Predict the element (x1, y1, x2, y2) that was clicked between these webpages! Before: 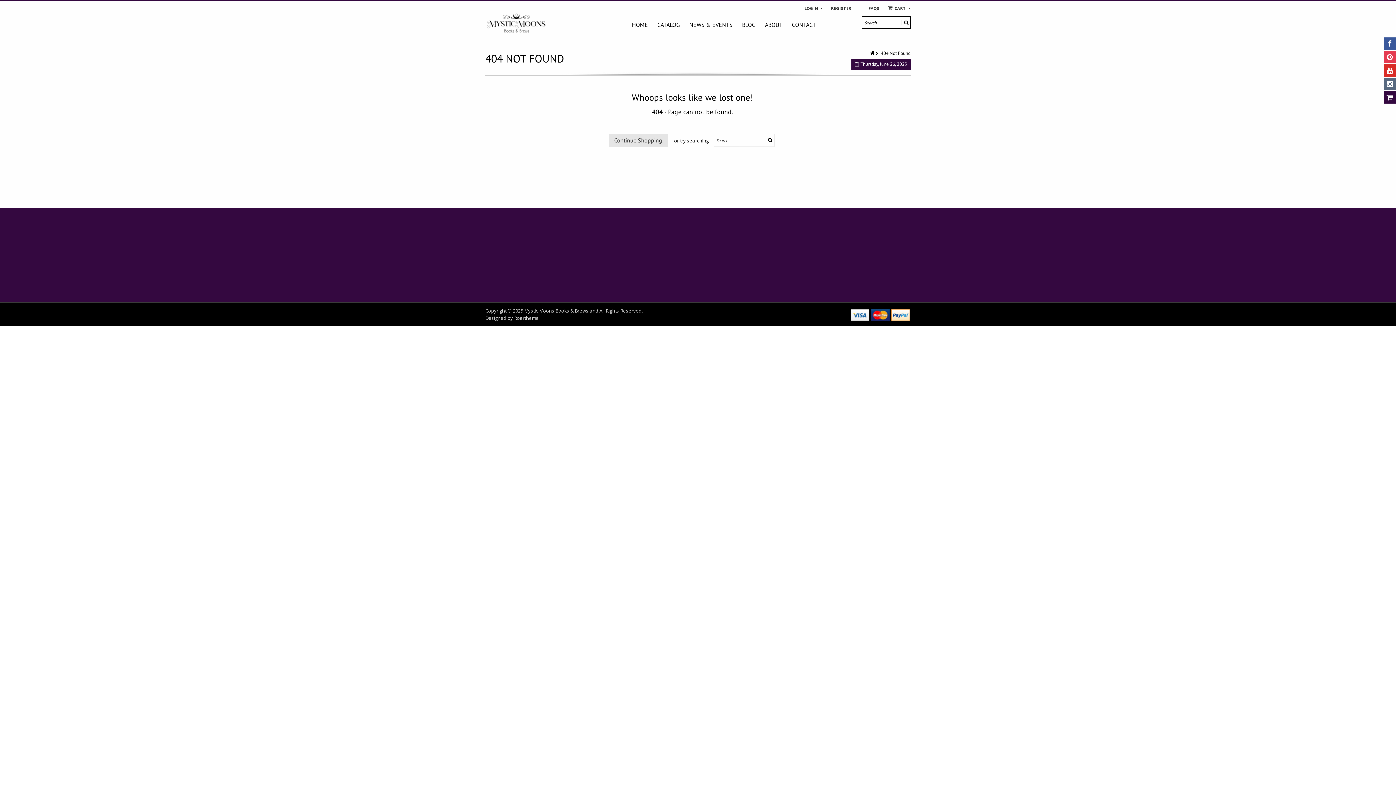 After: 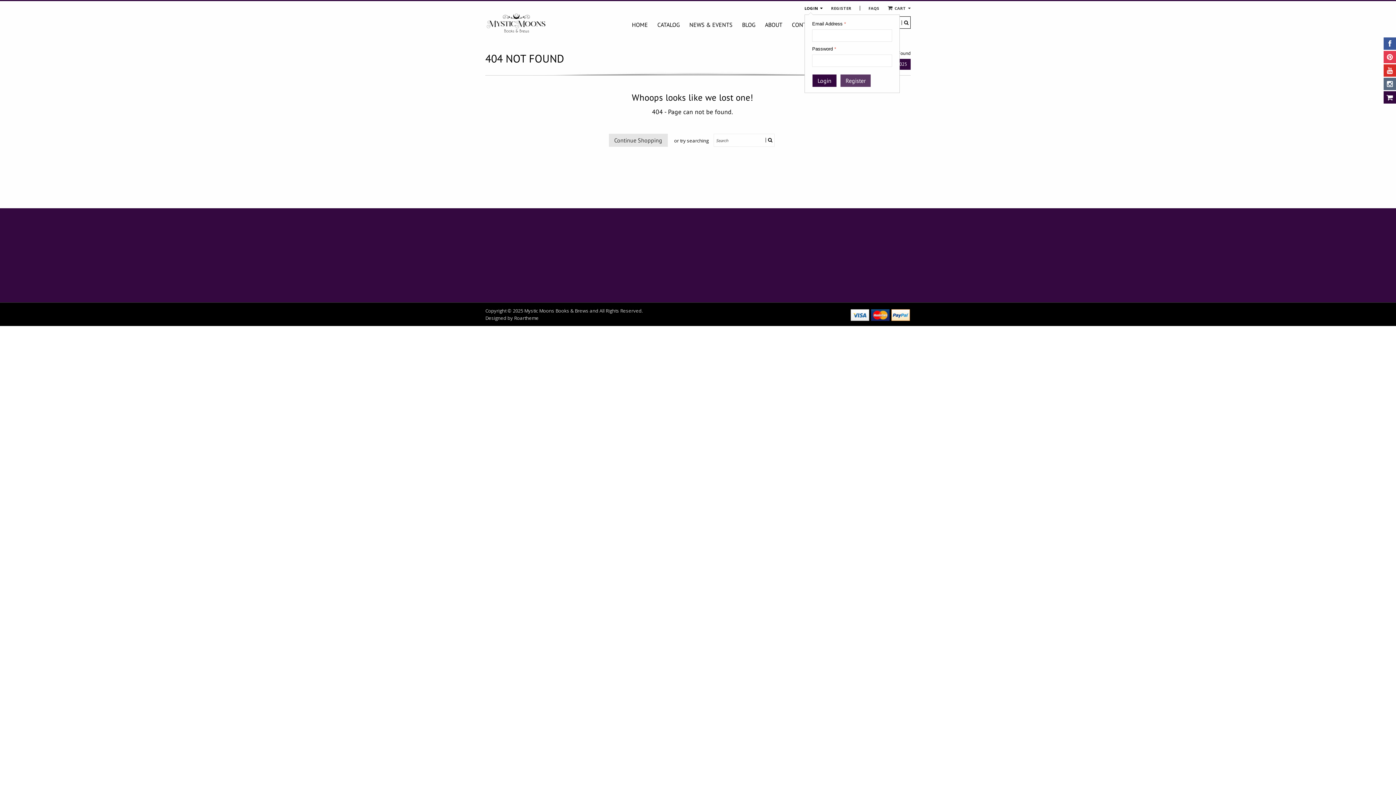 Action: bbox: (804, 5, 822, 10) label: LOGIN 